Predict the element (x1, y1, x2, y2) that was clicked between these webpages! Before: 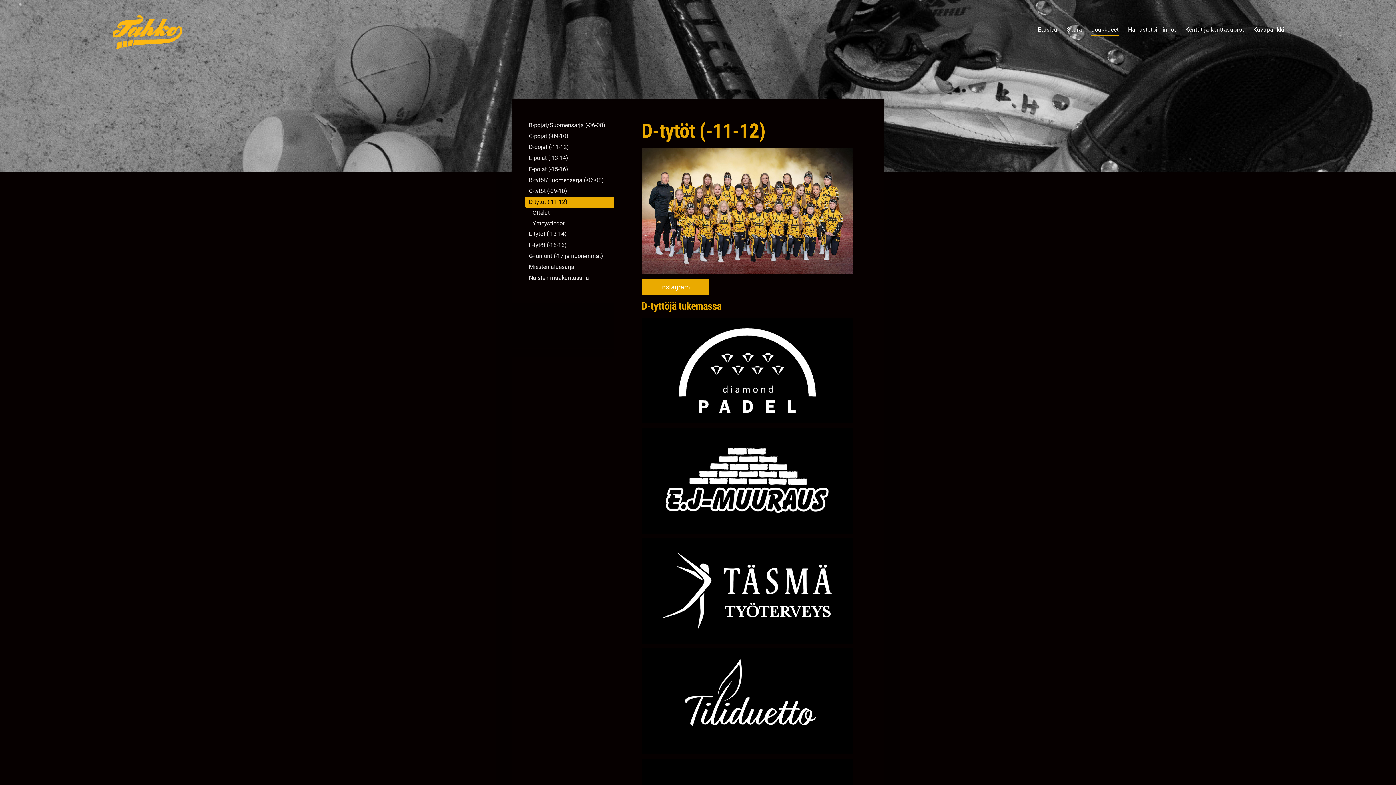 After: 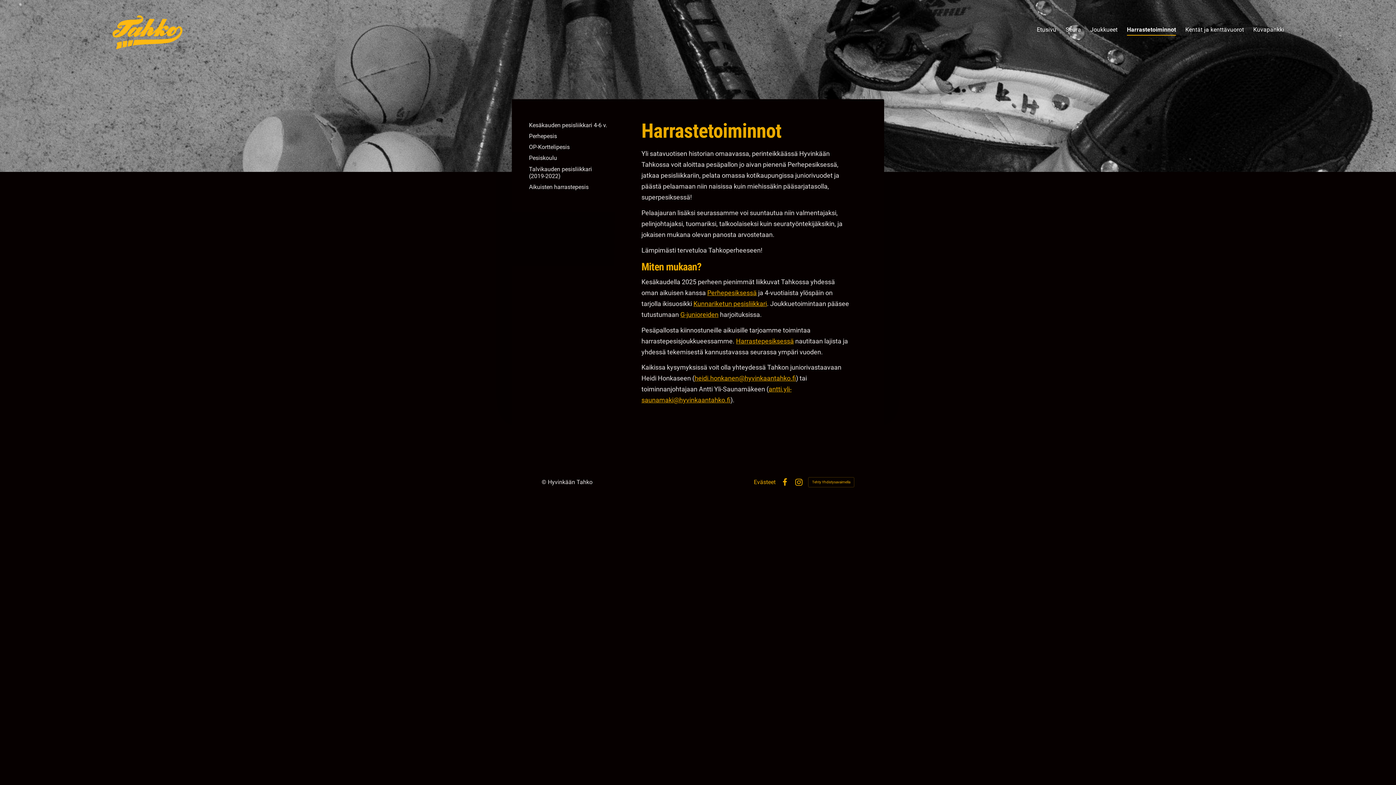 Action: bbox: (1128, 24, 1176, 36) label: Harrastetoiminnot